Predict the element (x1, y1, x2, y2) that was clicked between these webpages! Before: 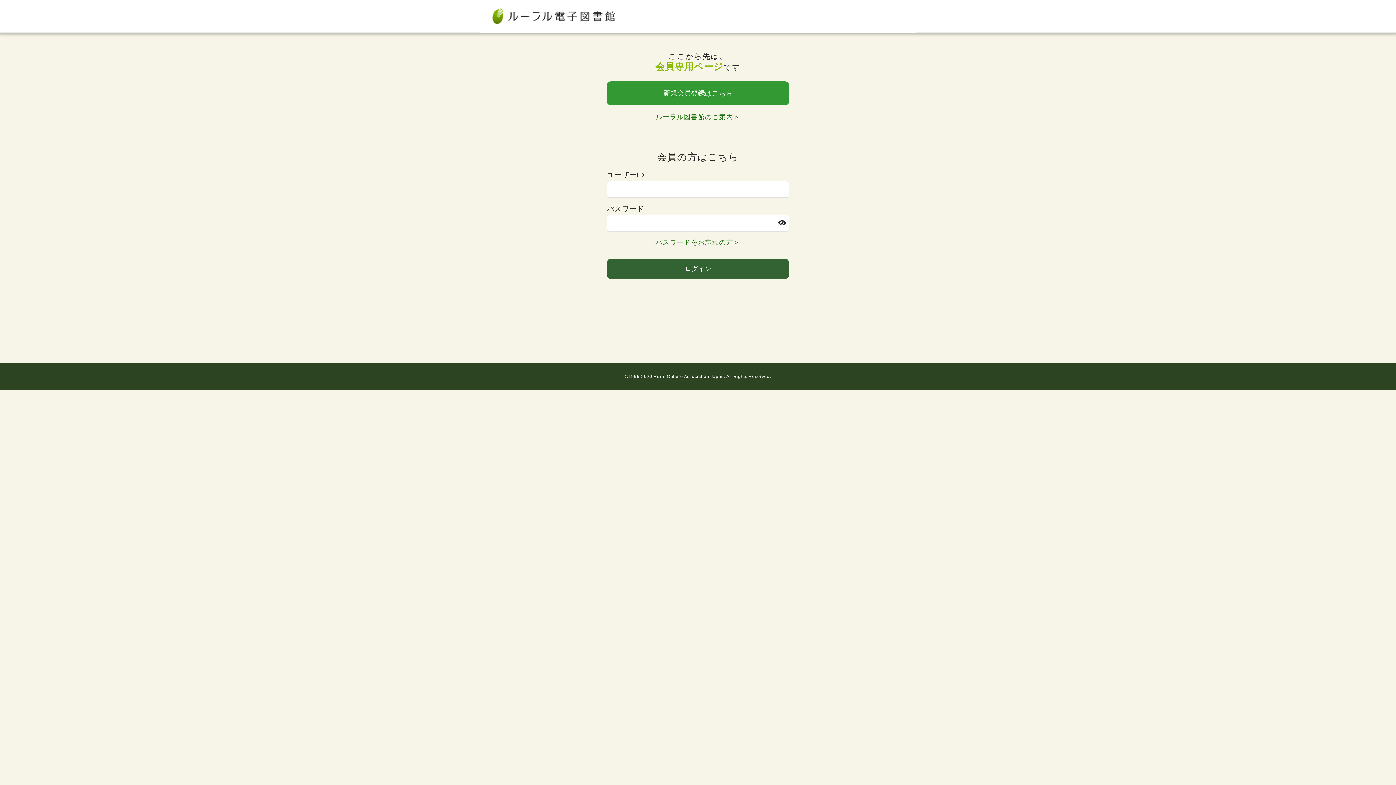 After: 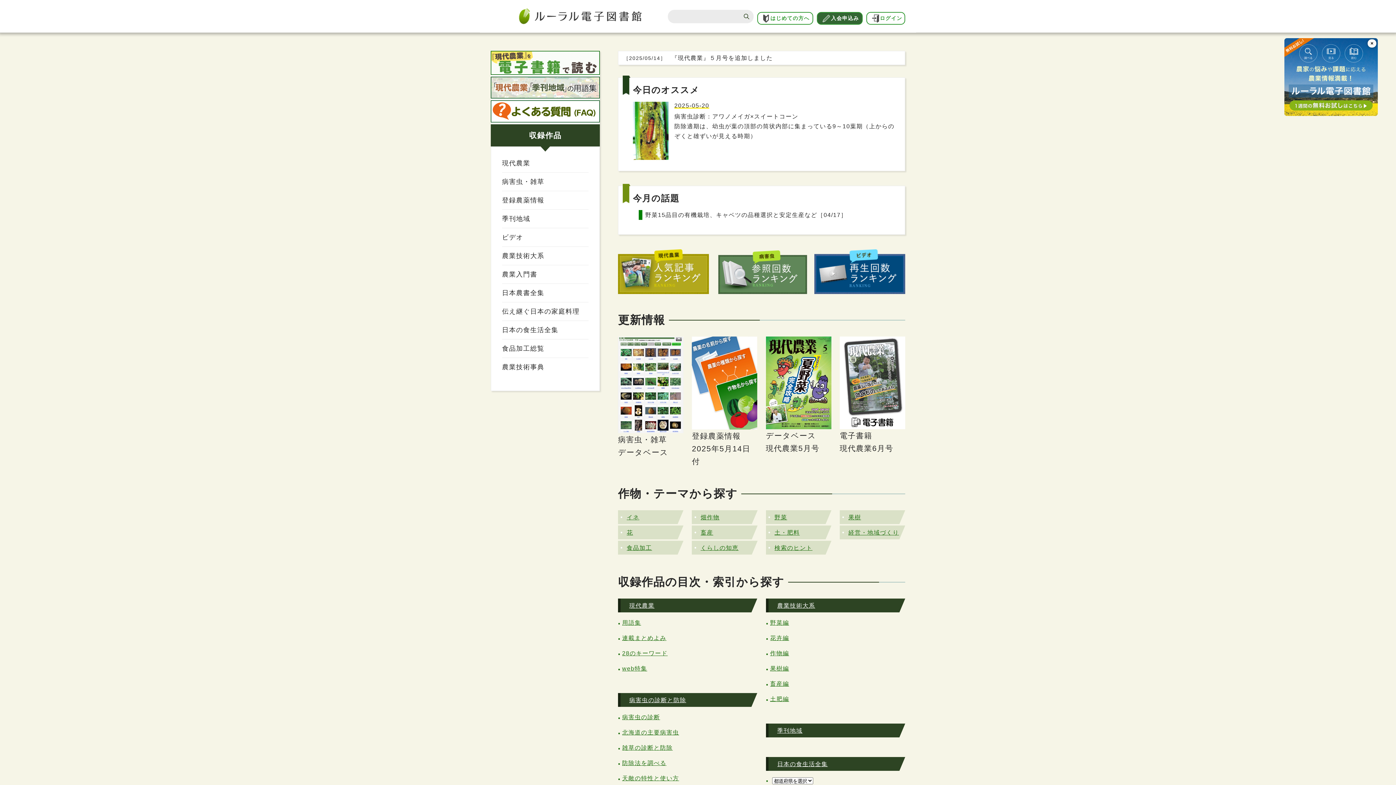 Action: bbox: (490, 6, 615, 26)